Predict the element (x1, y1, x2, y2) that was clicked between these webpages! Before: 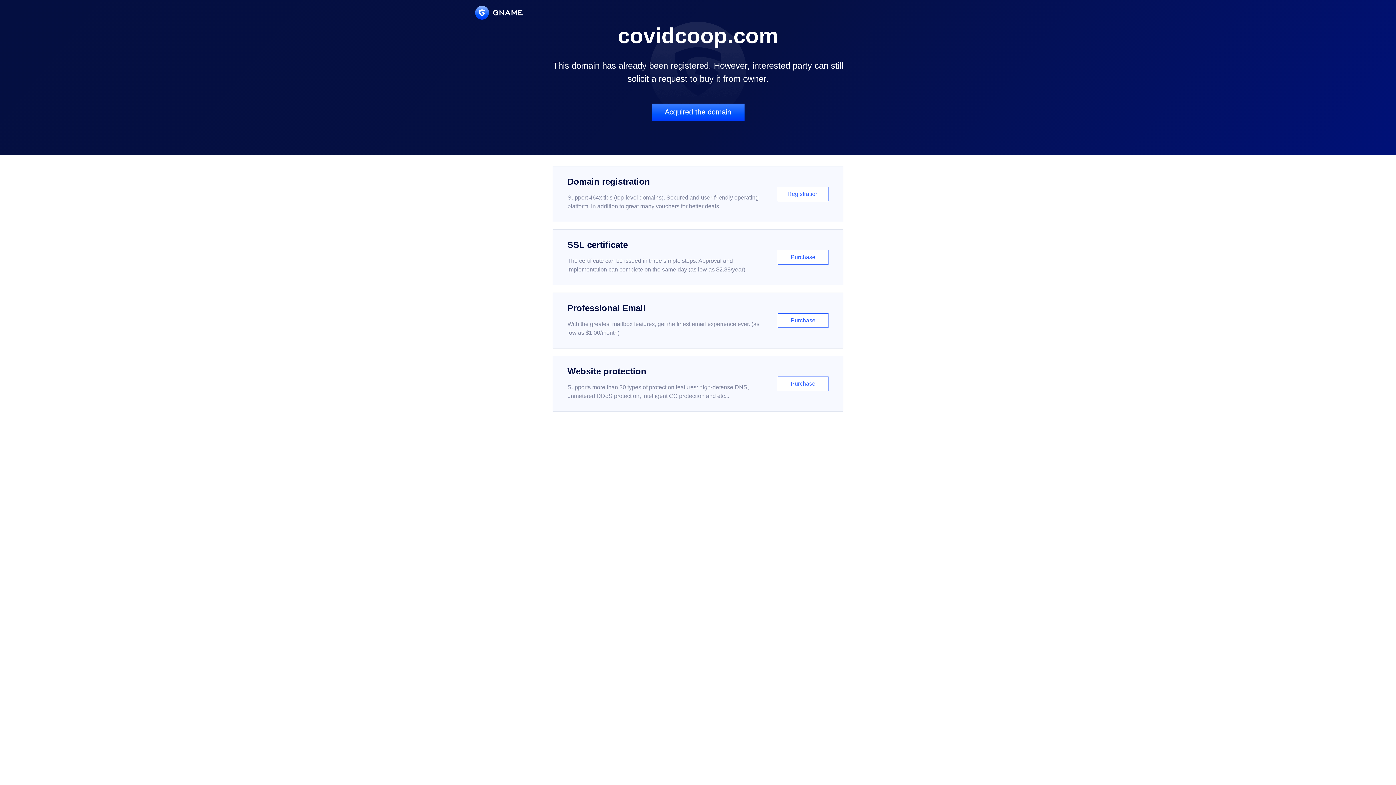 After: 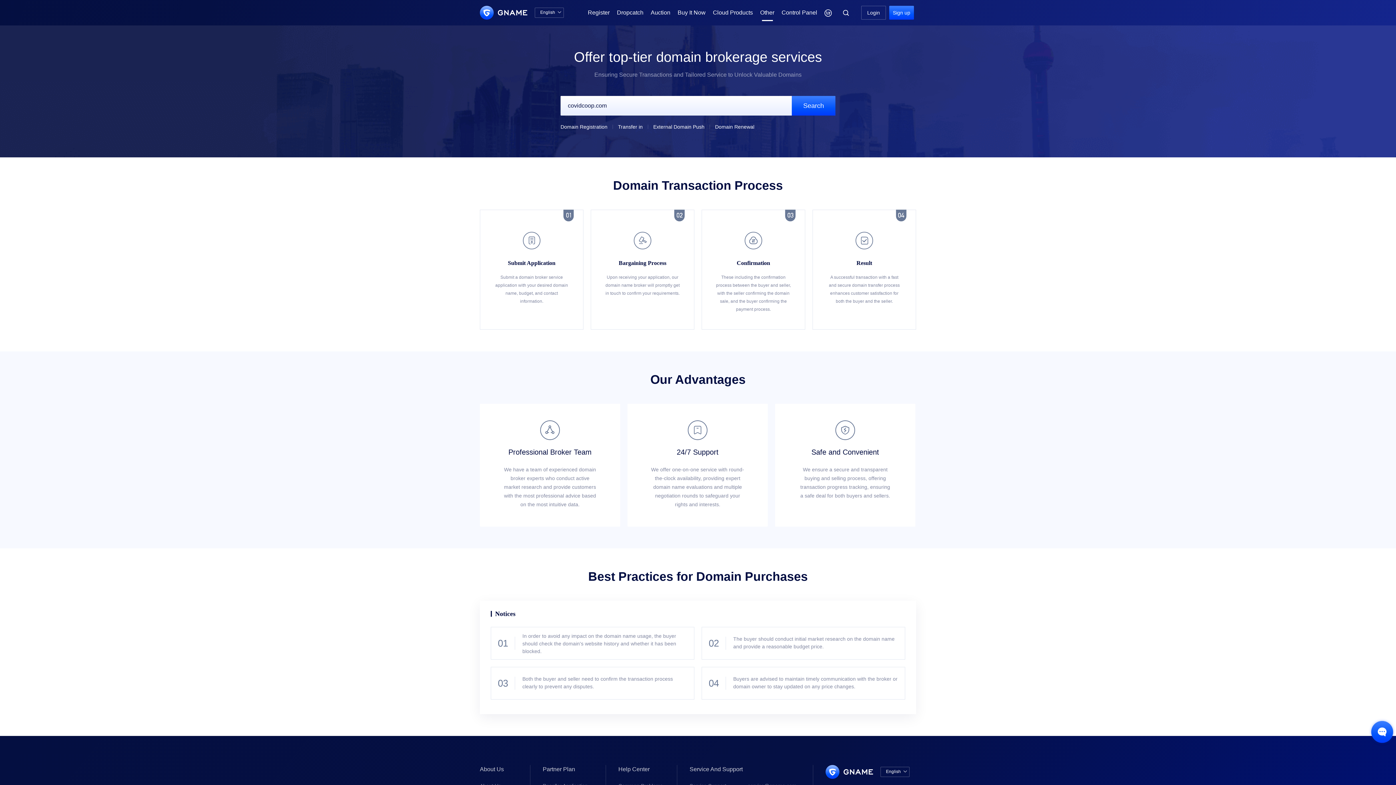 Action: bbox: (651, 103, 744, 121) label: Acquired the domain